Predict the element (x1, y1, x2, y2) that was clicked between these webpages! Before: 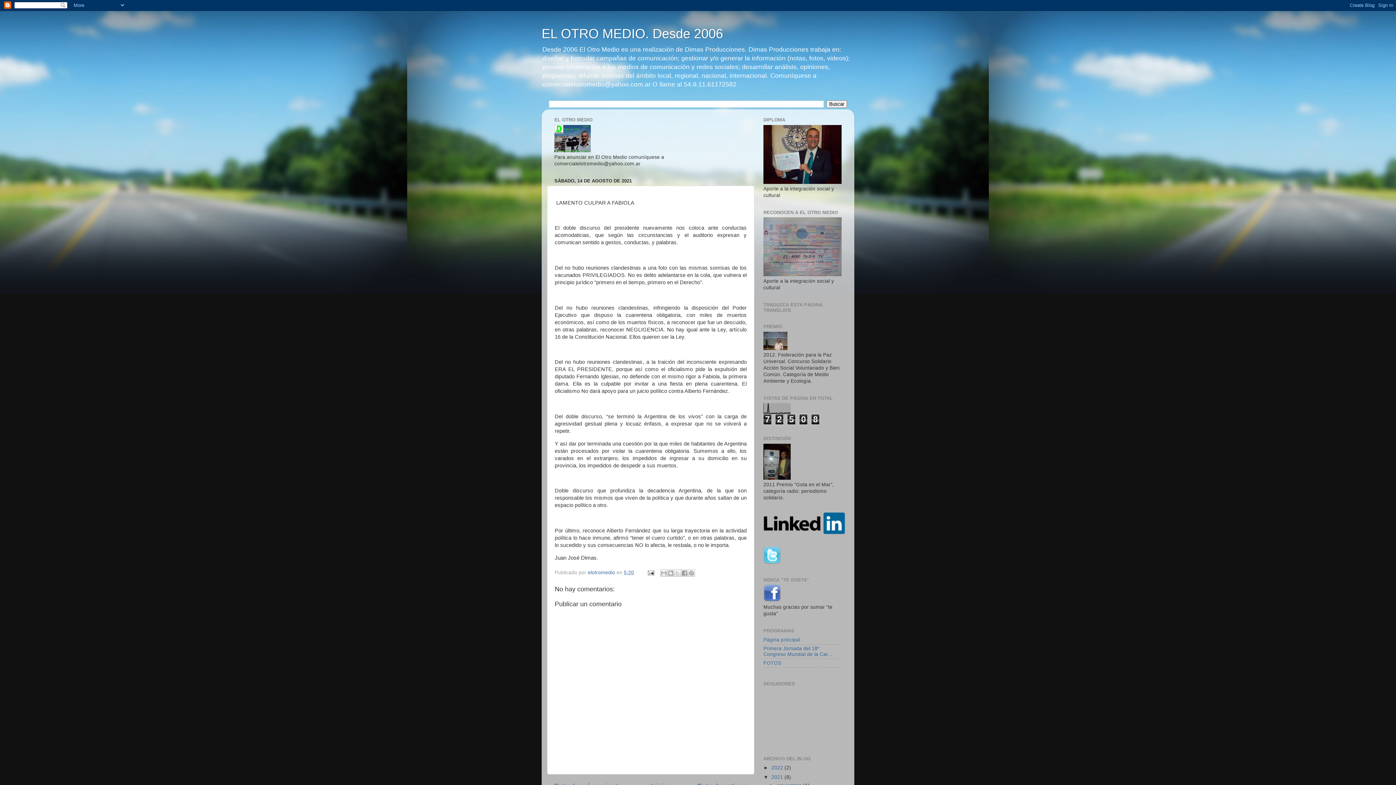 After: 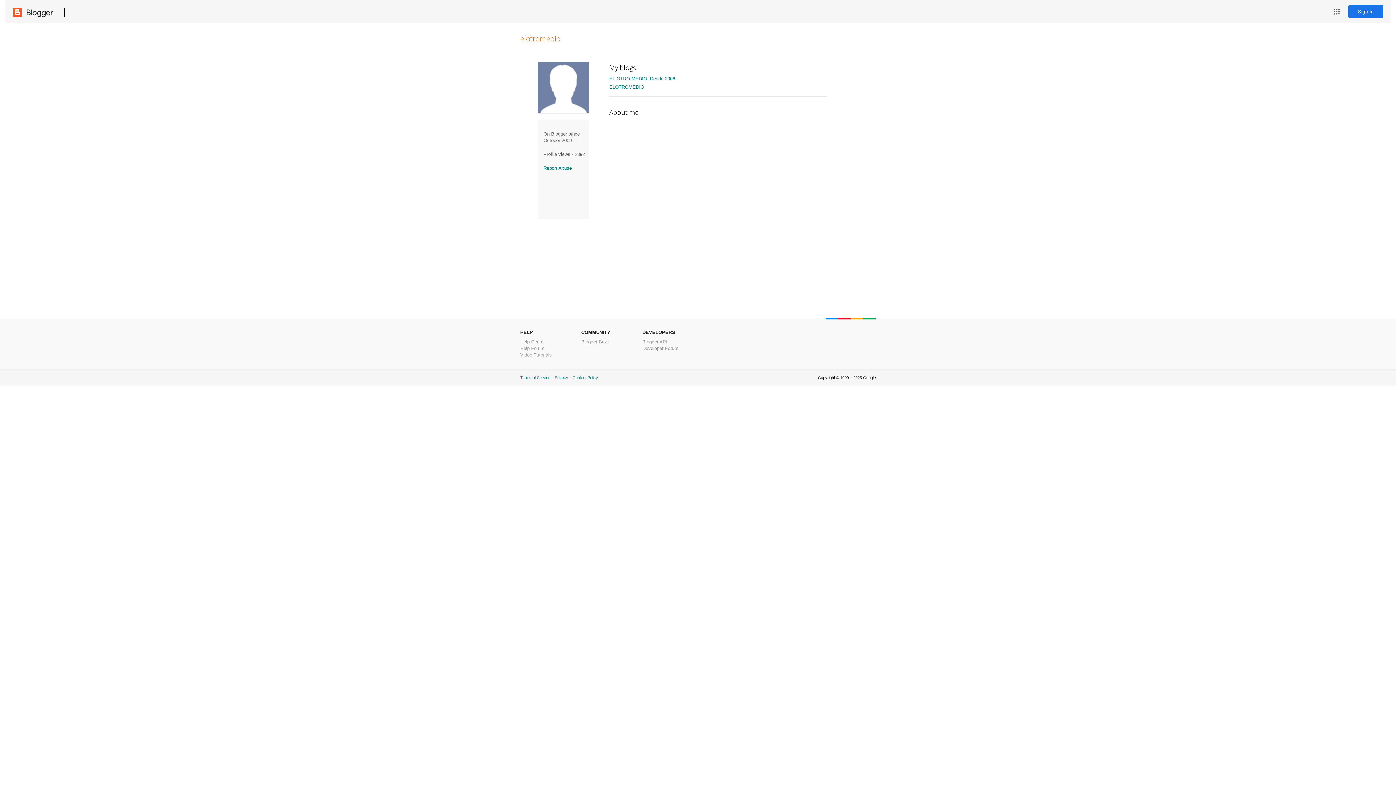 Action: label: elotromedio  bbox: (588, 570, 616, 575)